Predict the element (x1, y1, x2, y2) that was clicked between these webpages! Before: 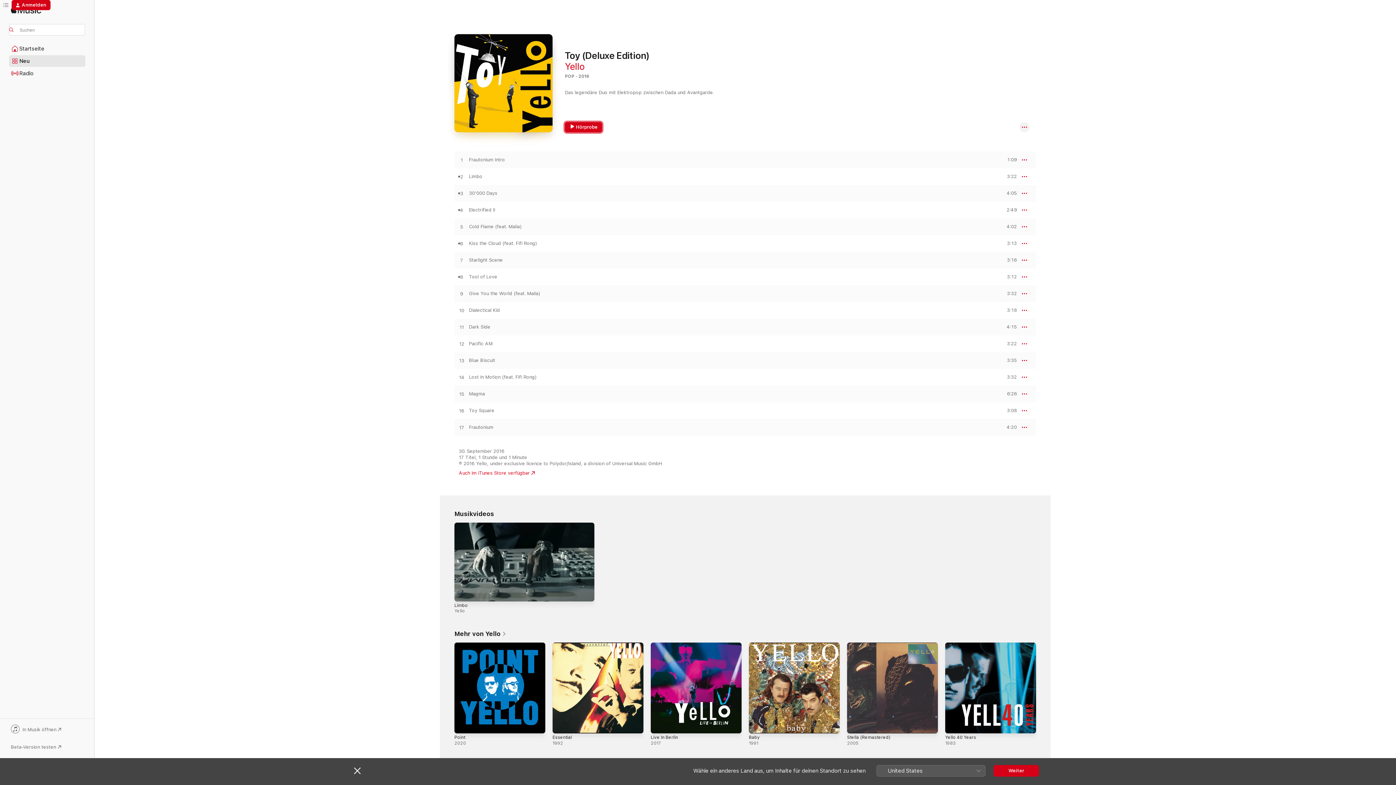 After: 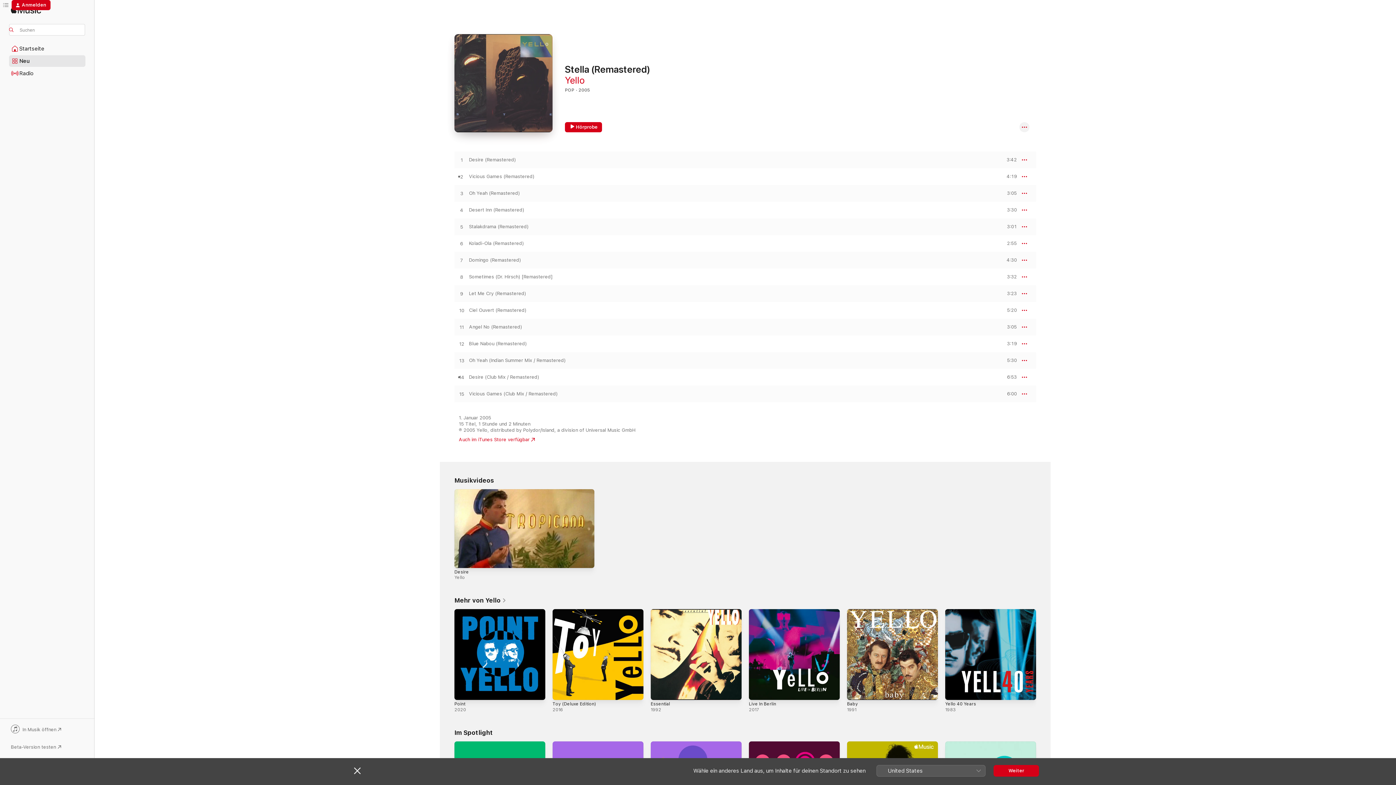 Action: bbox: (847, 735, 890, 740) label: Stella (Remastered)